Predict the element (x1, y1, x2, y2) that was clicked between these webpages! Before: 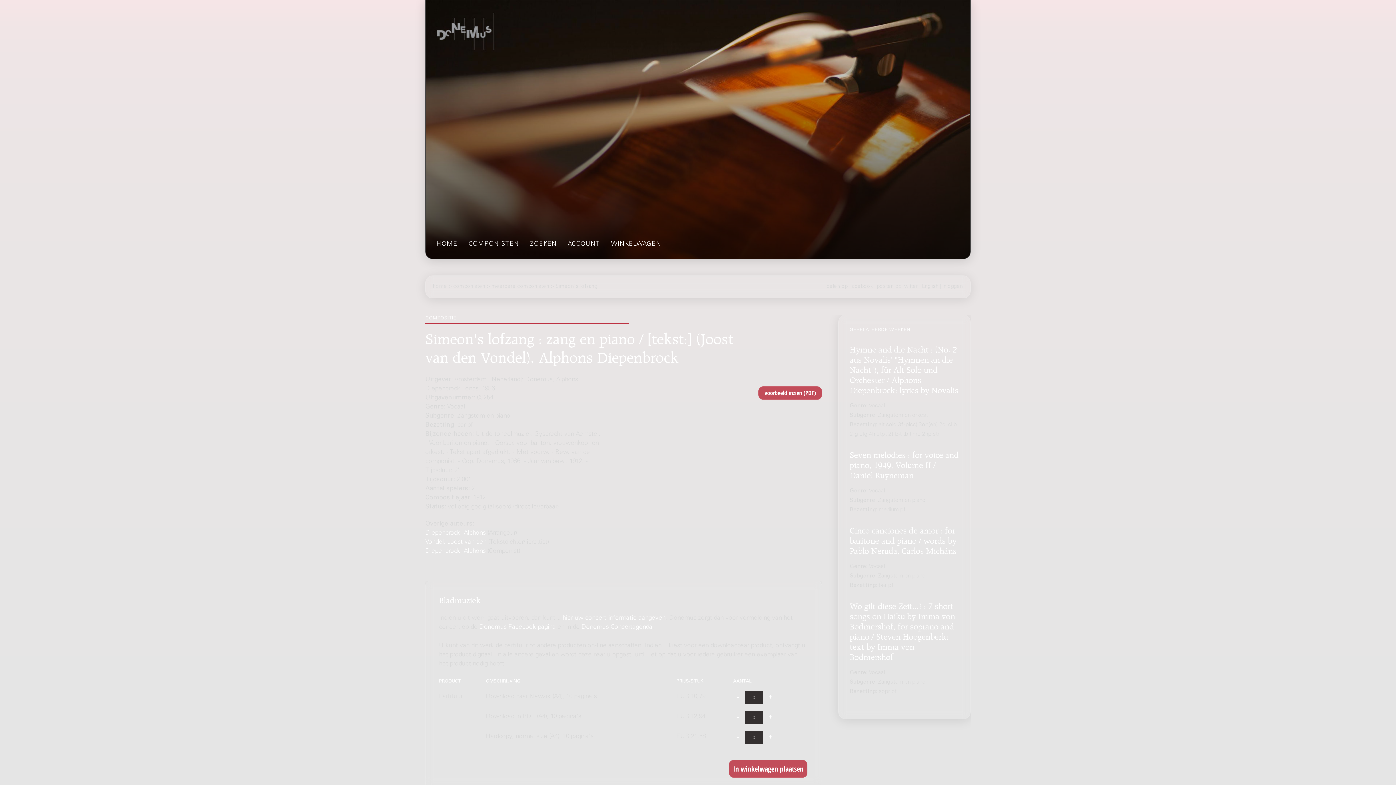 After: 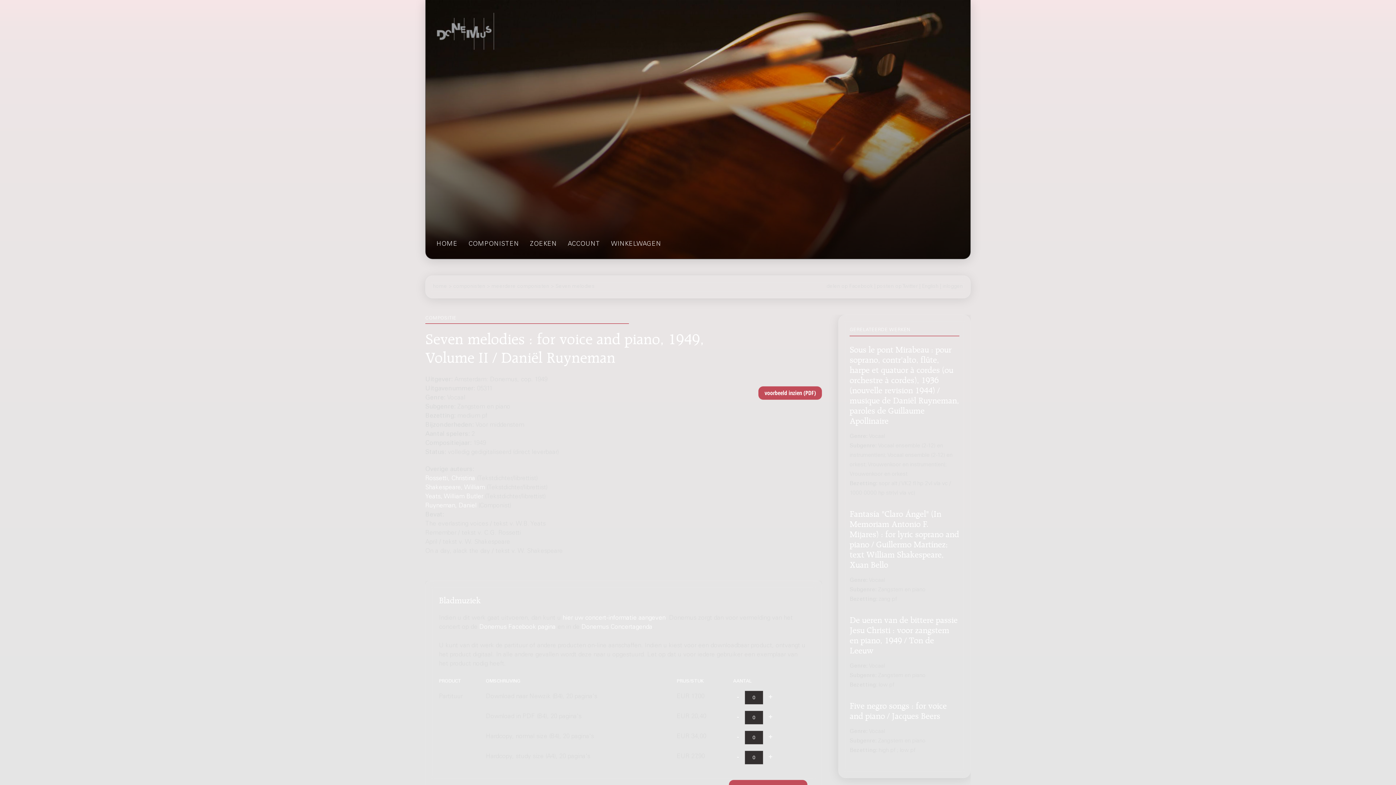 Action: label: Seven melodies : for voice and piano, 1949, Volume II / Daniël Ruyneman bbox: (849, 451, 959, 476)